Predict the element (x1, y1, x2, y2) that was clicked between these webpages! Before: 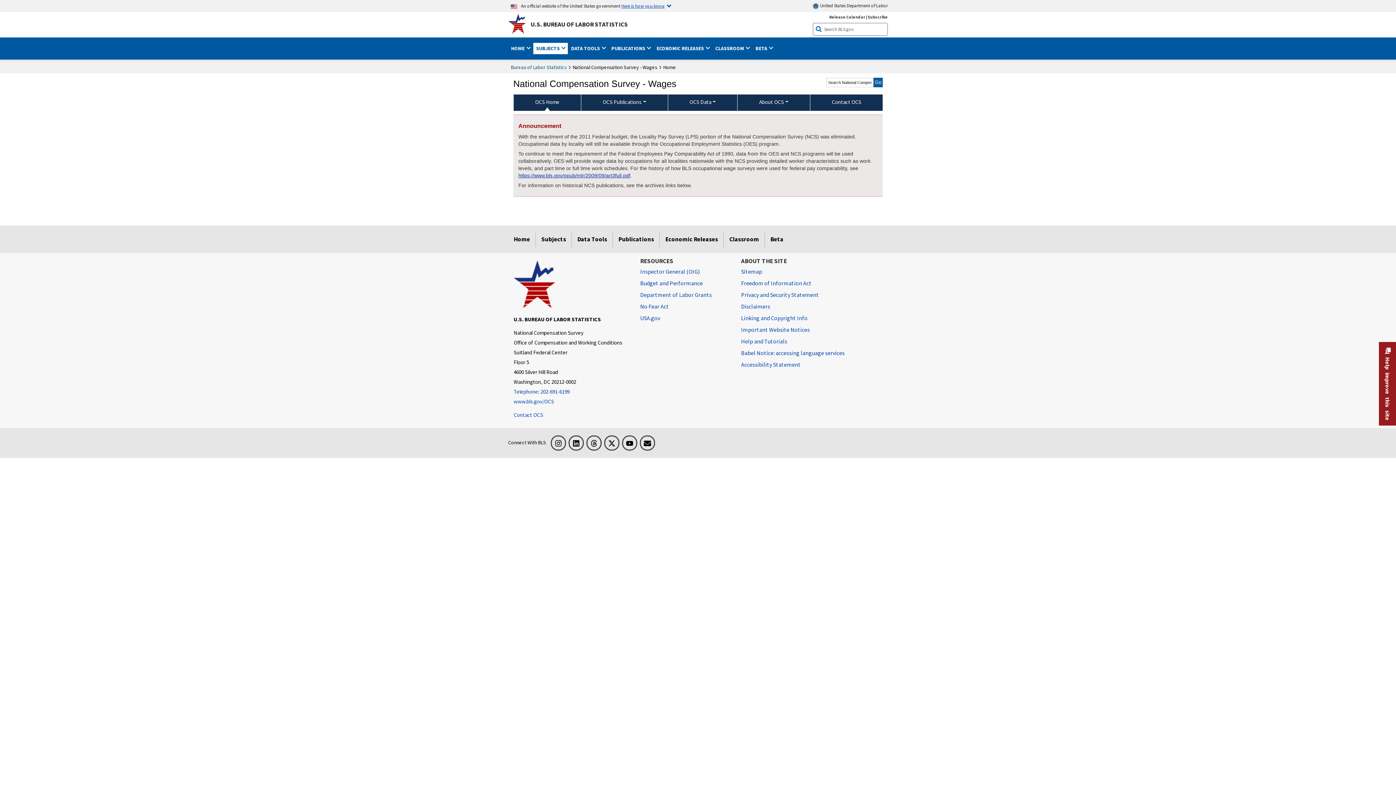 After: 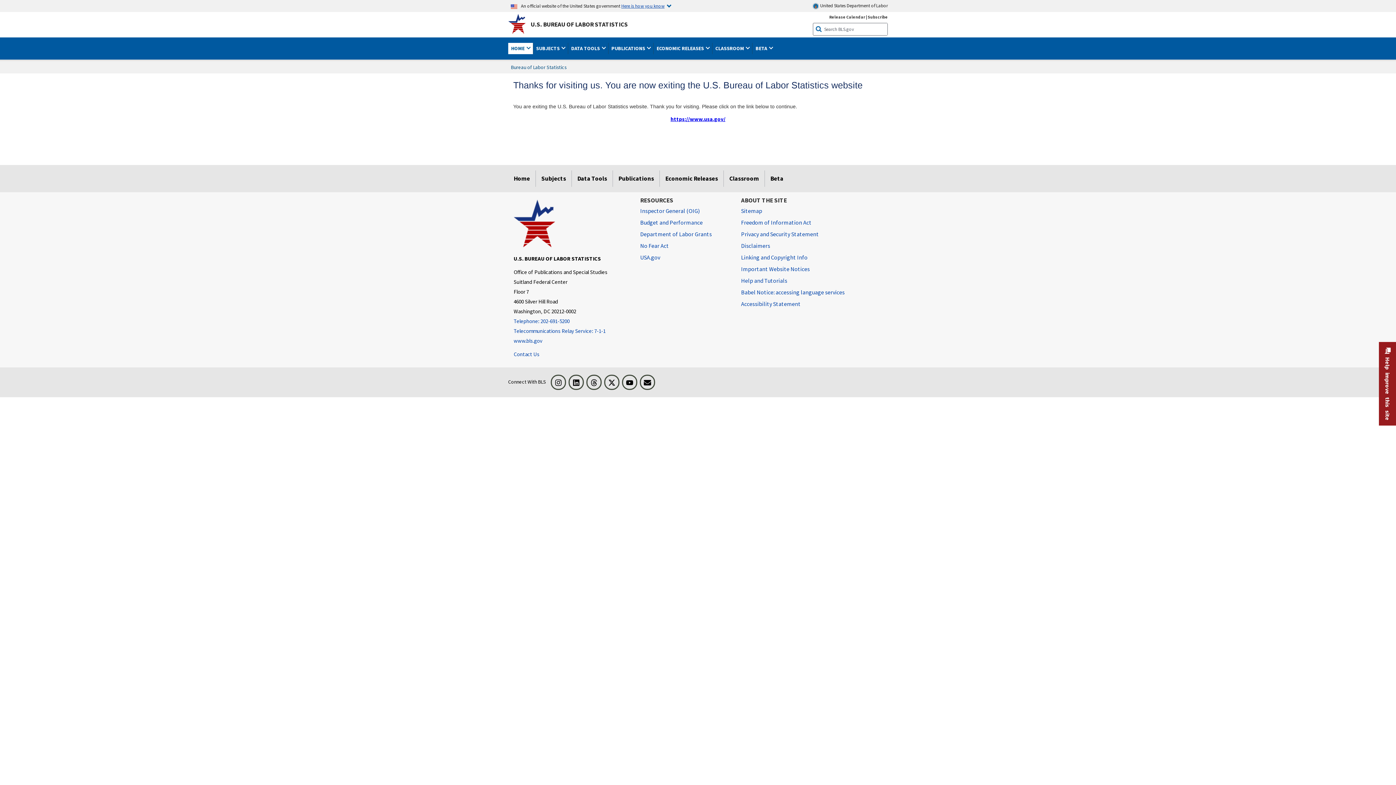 Action: label: USA.gov website bbox: (640, 312, 660, 324)